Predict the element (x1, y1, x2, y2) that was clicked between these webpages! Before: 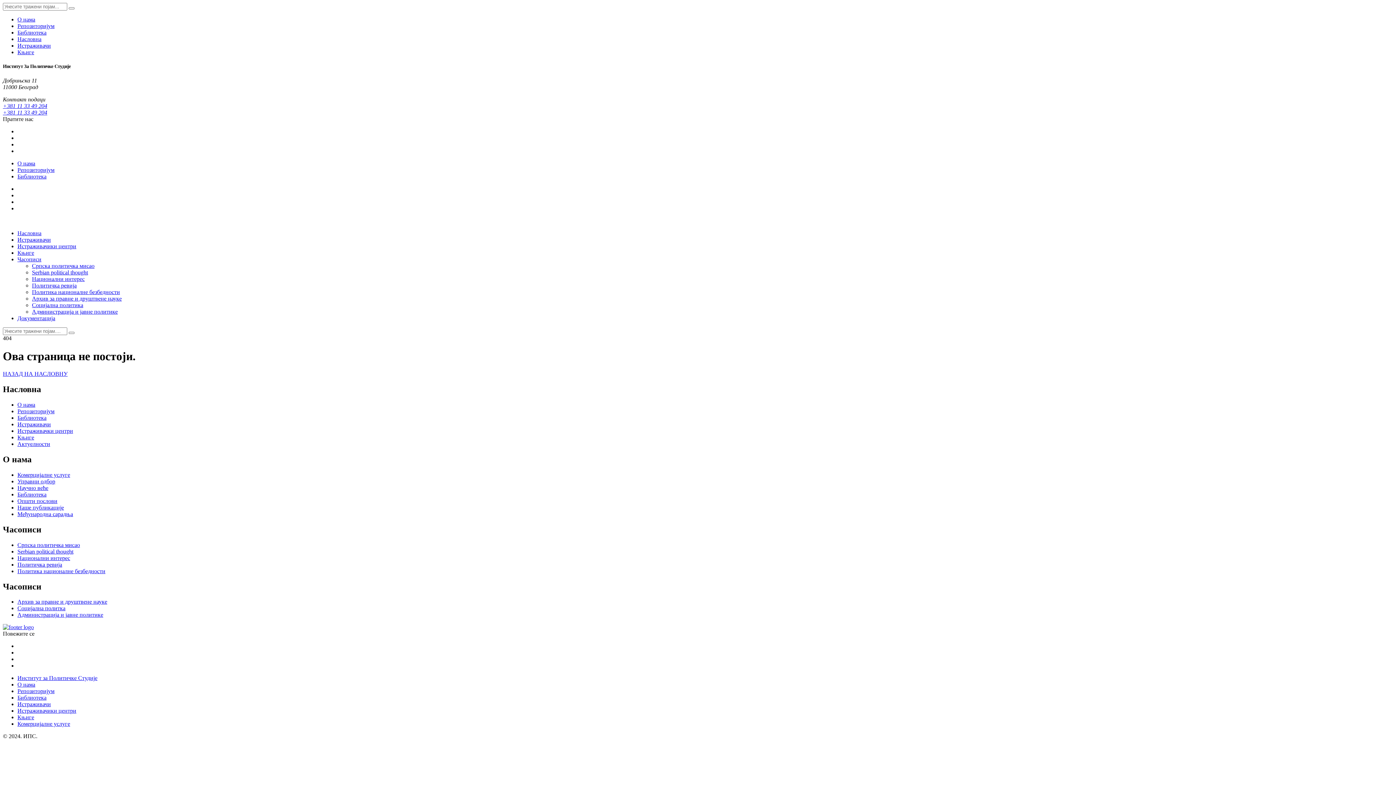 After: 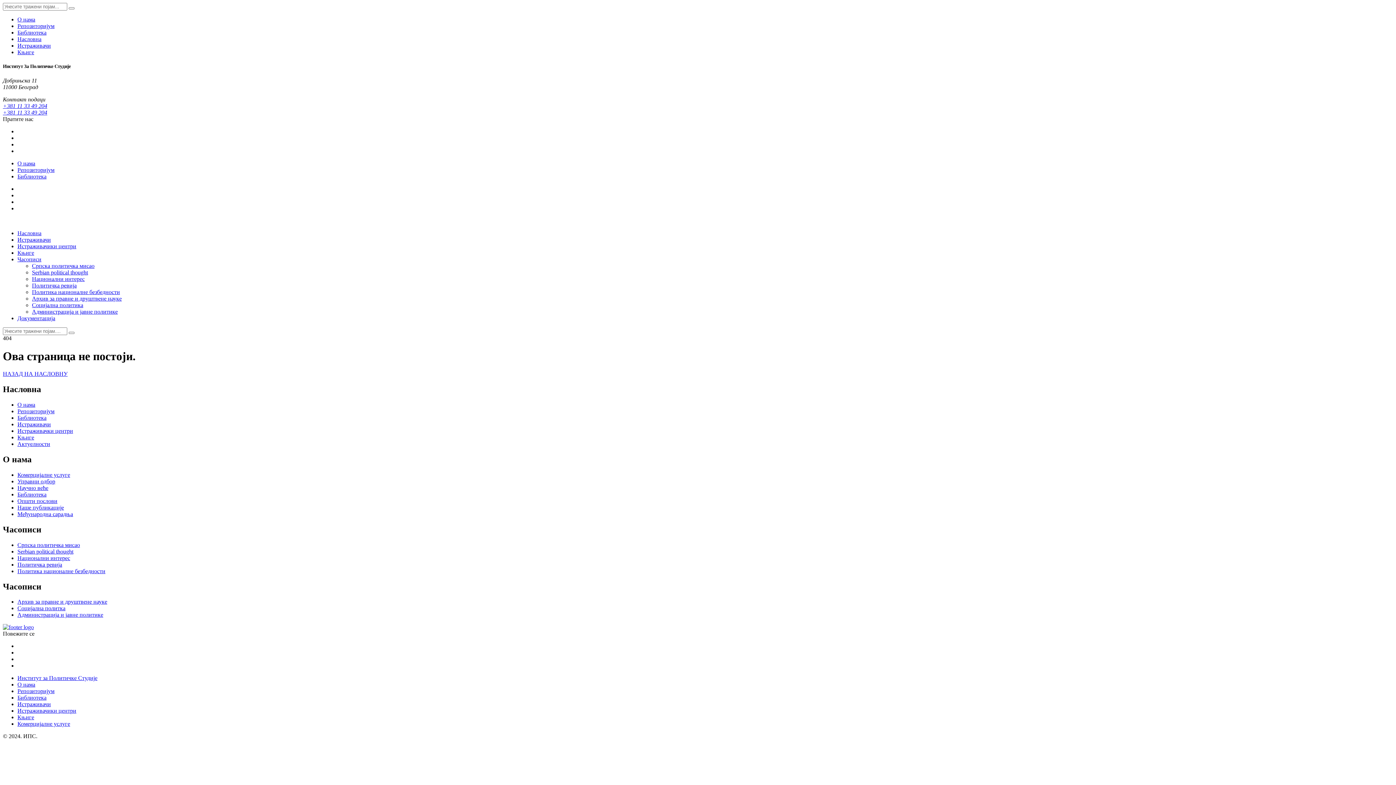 Action: bbox: (17, 315, 55, 321) label: Документација